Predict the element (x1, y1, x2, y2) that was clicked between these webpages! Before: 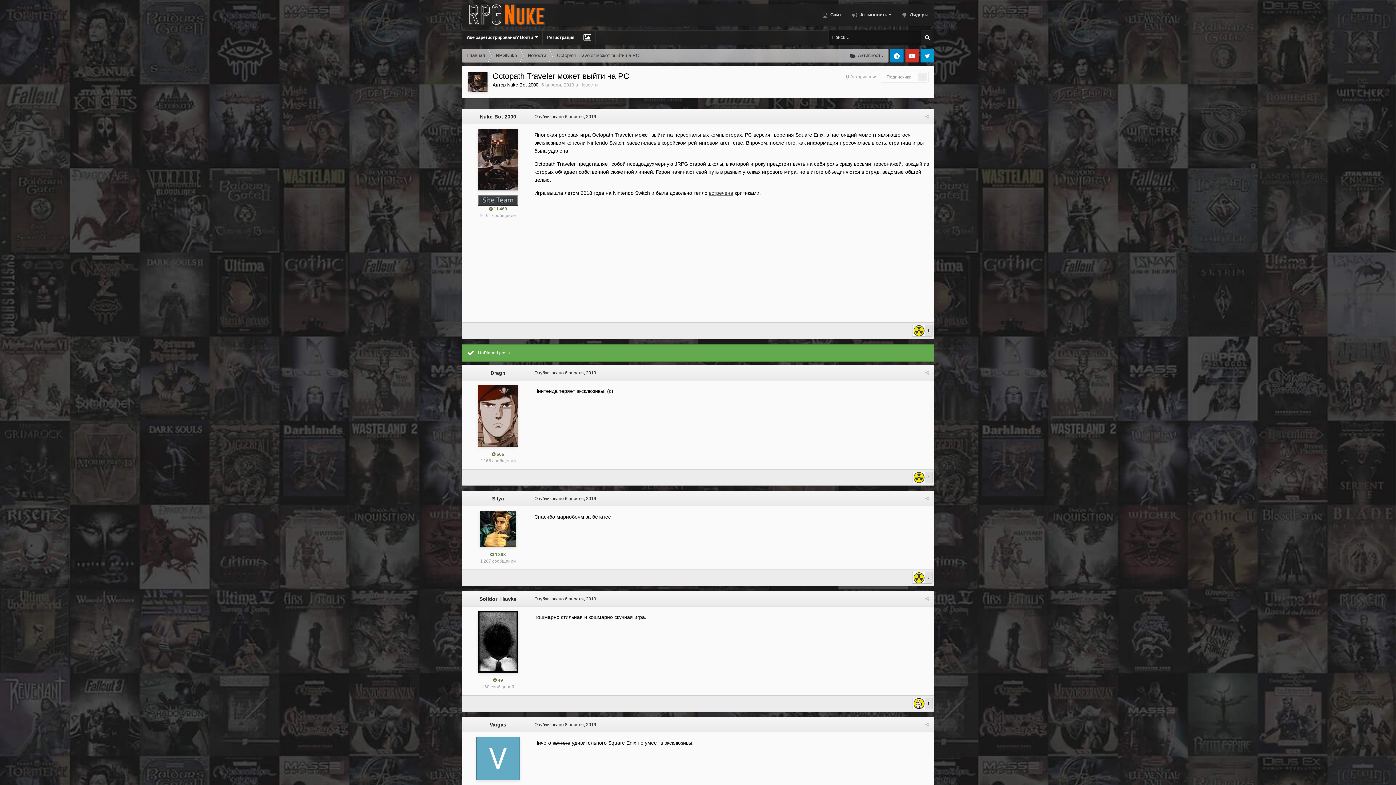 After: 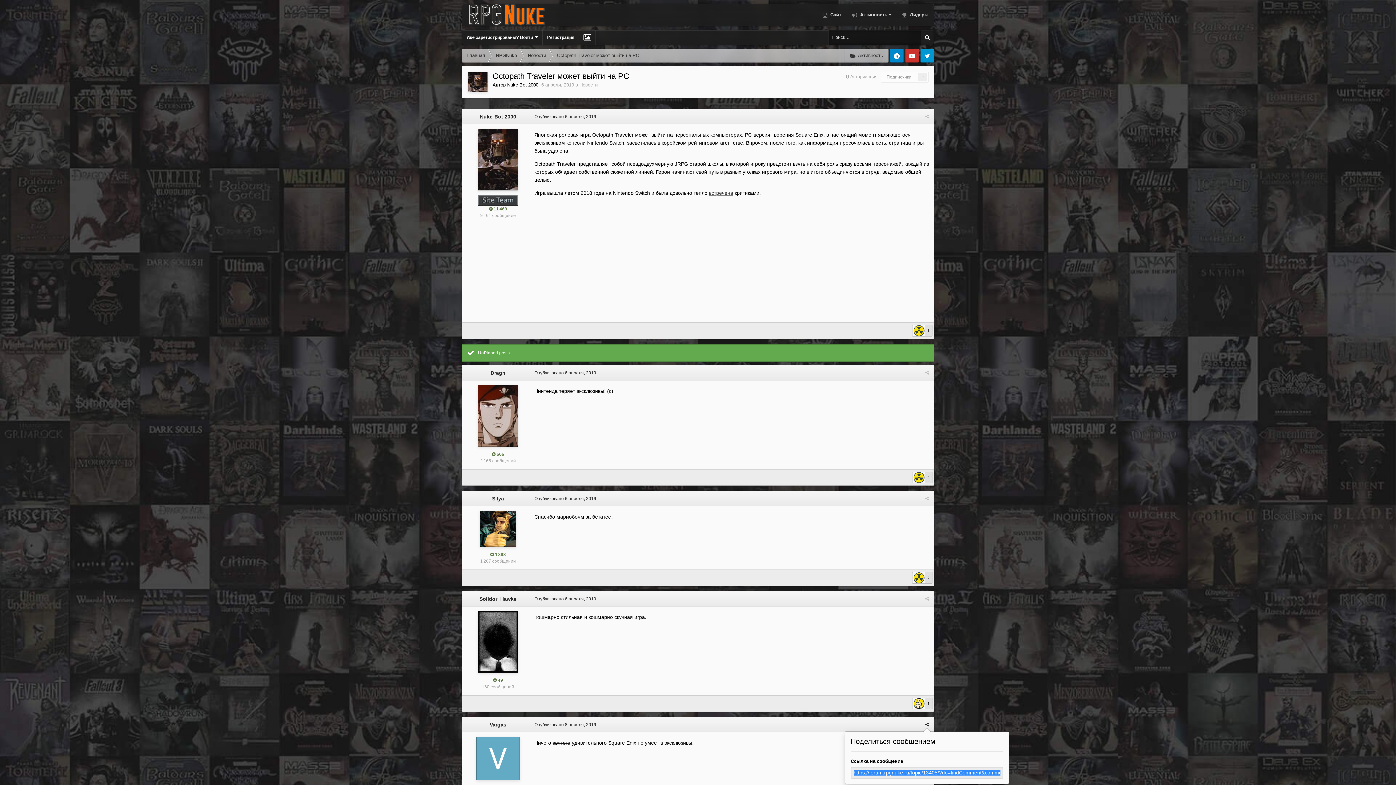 Action: bbox: (925, 722, 929, 727)